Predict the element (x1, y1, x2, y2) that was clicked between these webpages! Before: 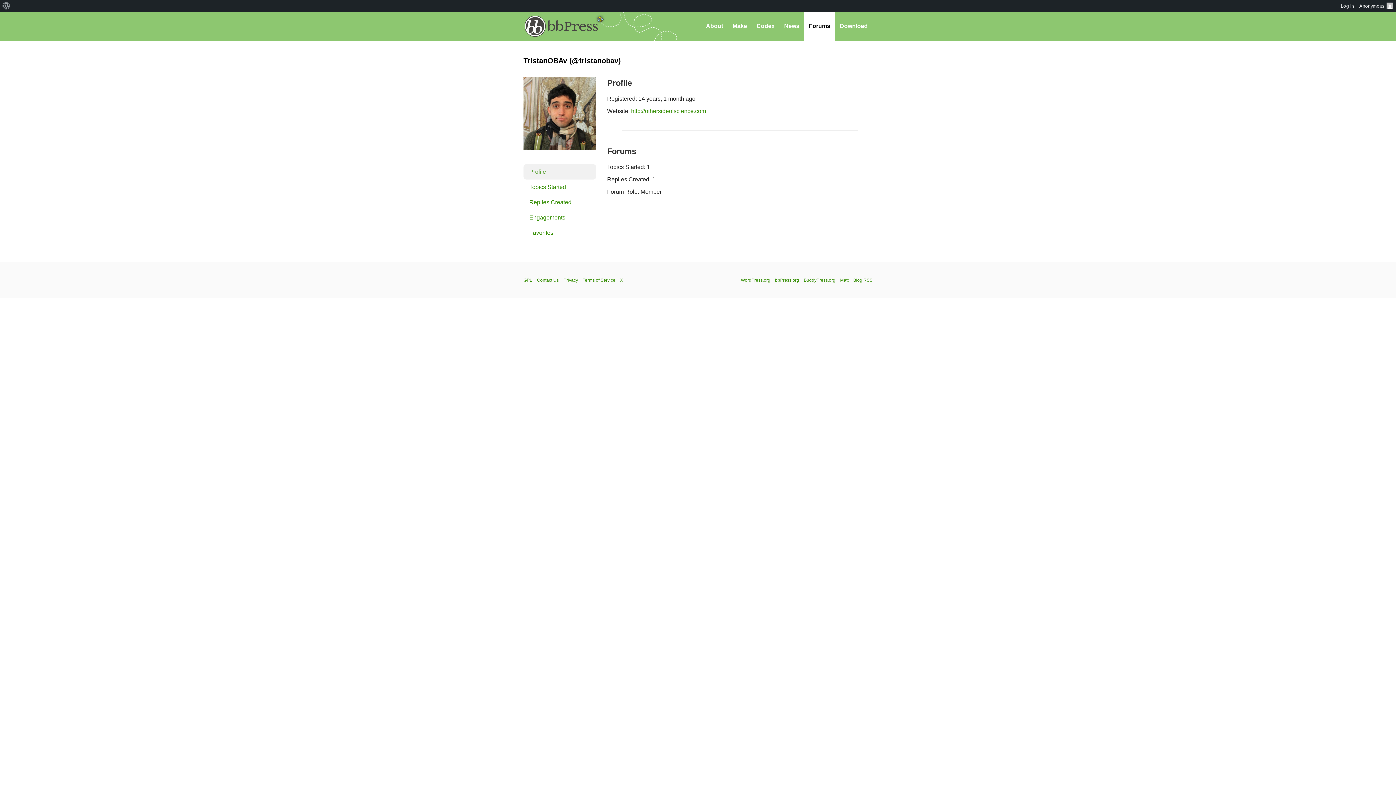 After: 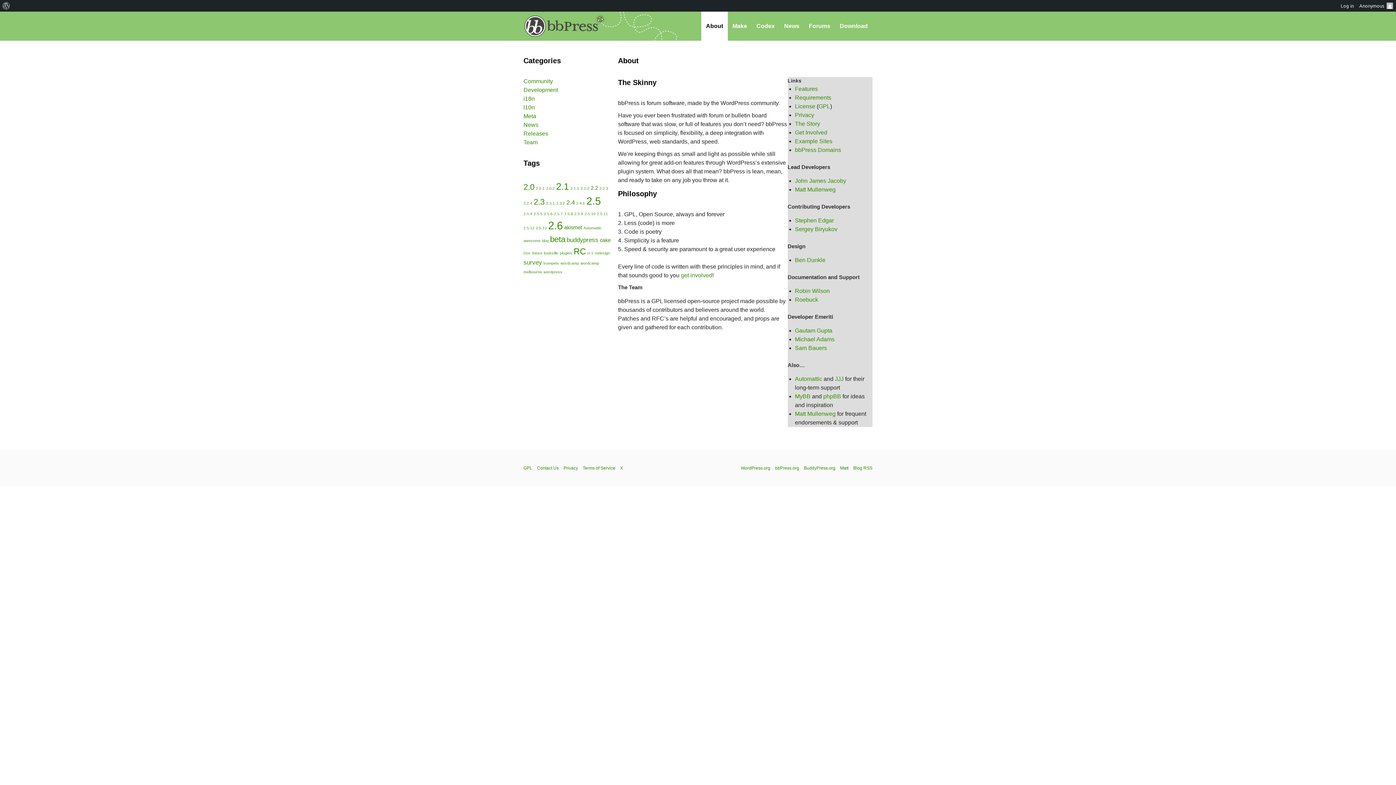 Action: label: About bbox: (701, 11, 728, 40)